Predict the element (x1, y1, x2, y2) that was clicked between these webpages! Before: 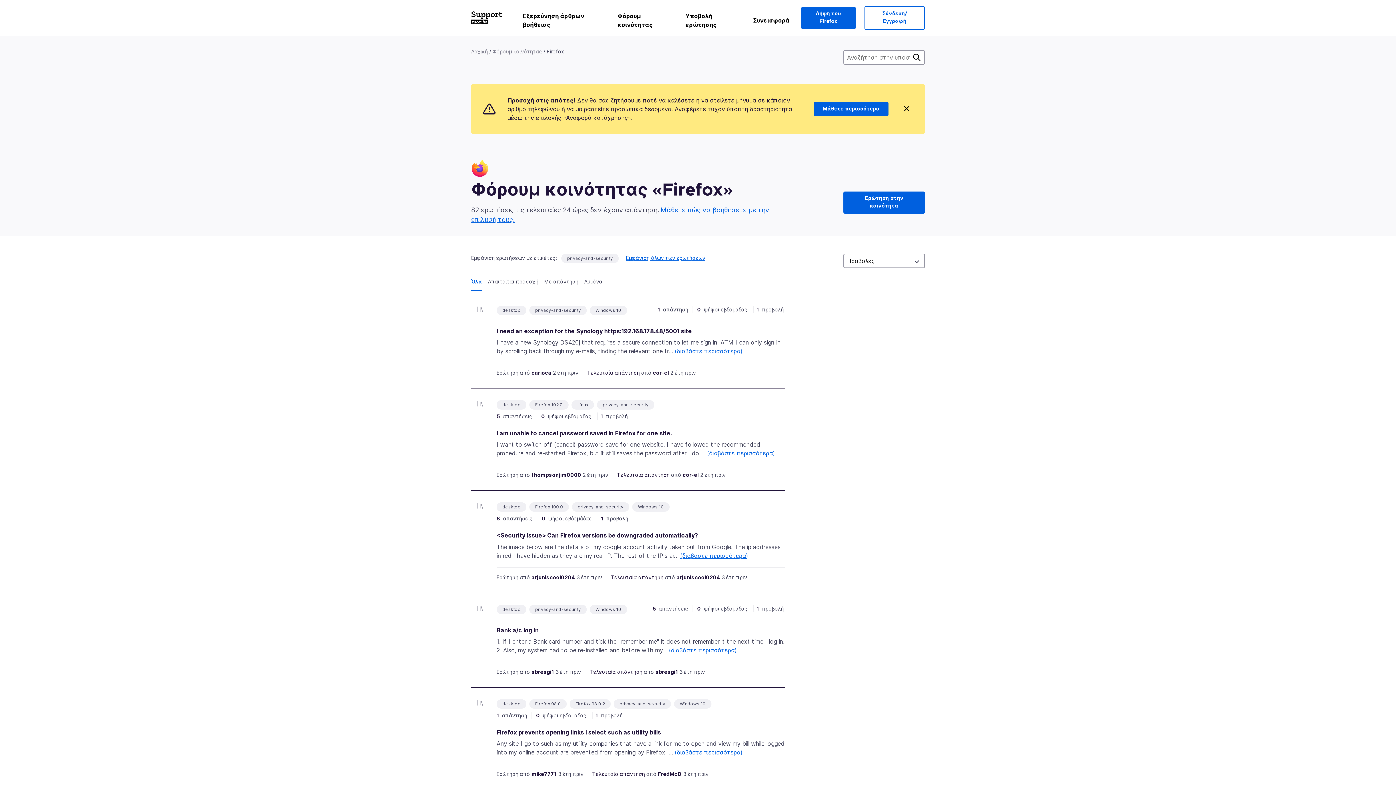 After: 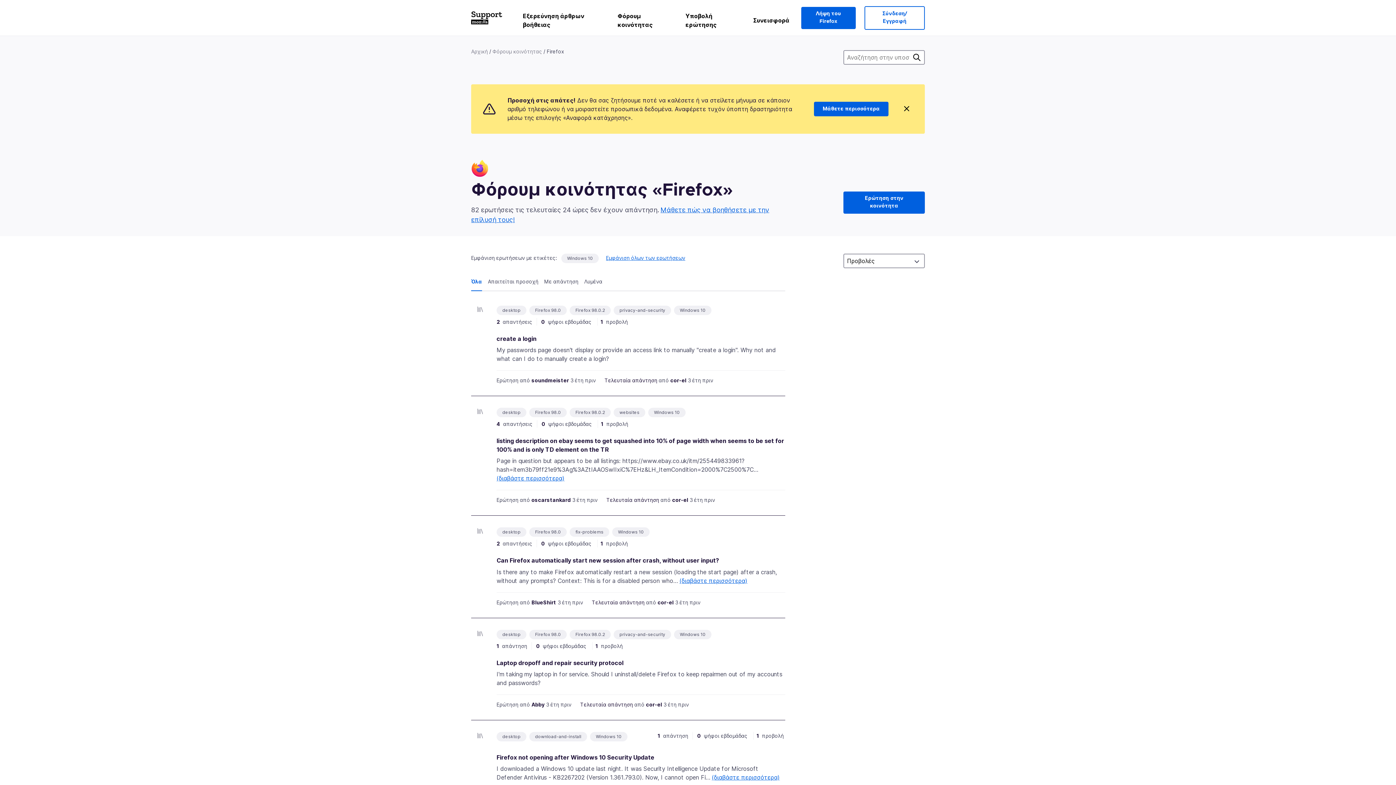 Action: label: Windows 10 bbox: (595, 307, 621, 313)